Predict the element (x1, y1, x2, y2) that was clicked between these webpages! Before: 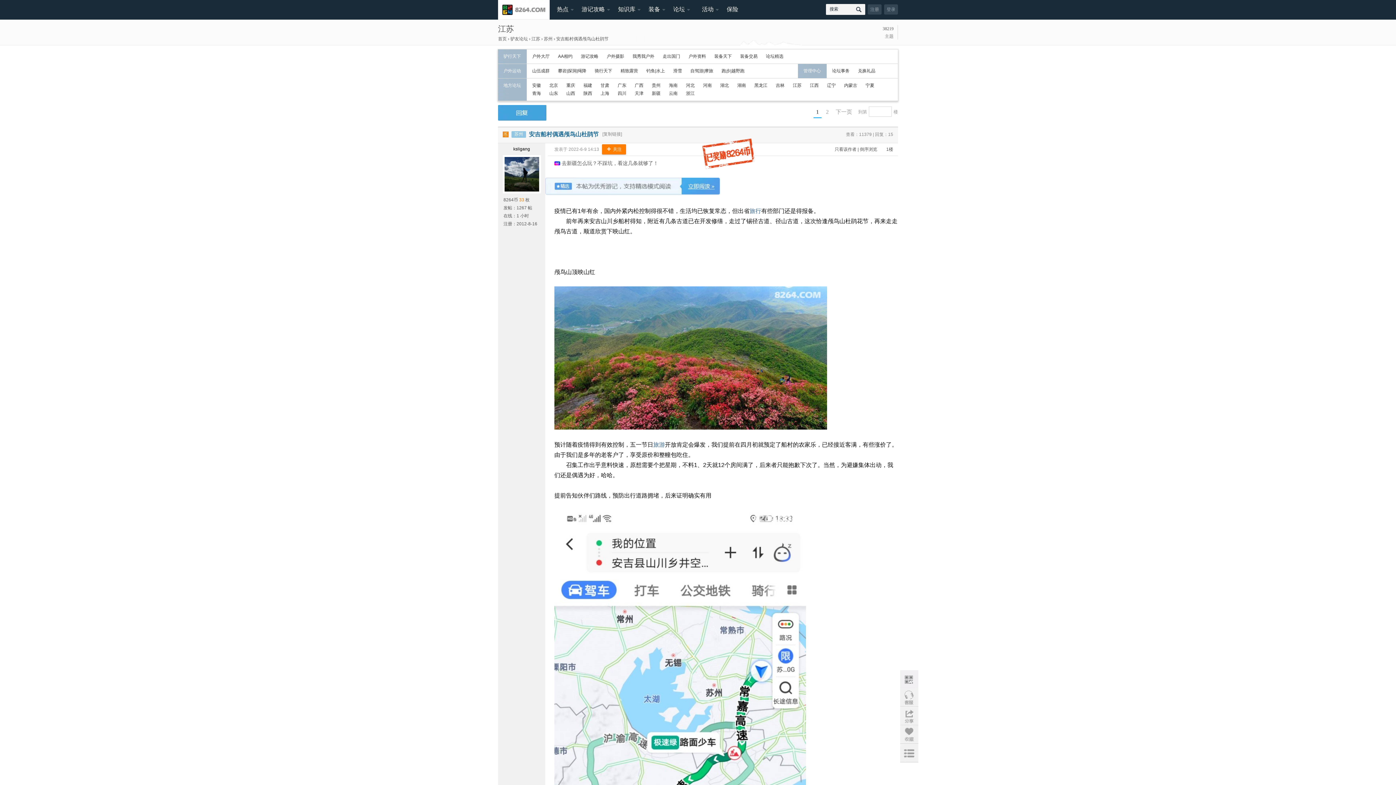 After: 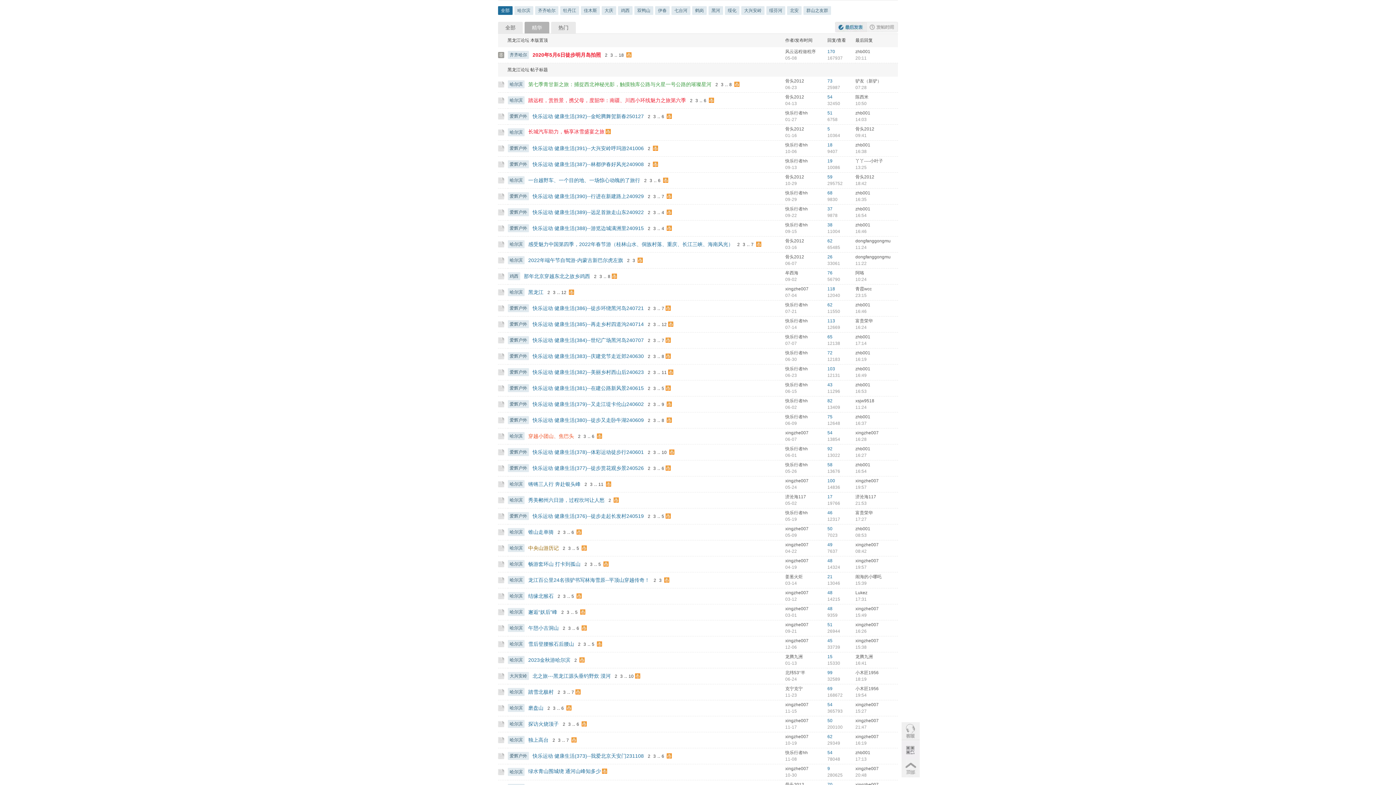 Action: bbox: (754, 82, 767, 88) label: 黑龙江